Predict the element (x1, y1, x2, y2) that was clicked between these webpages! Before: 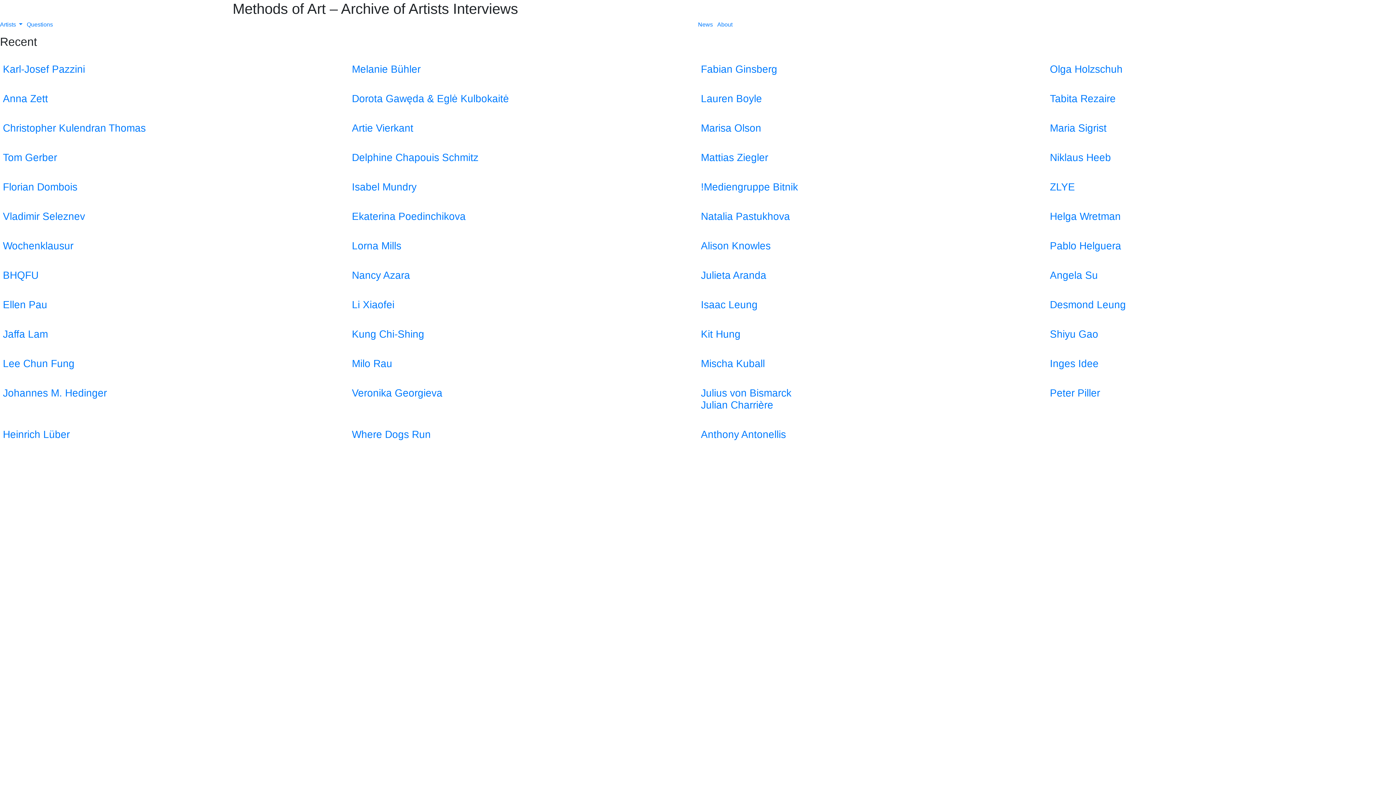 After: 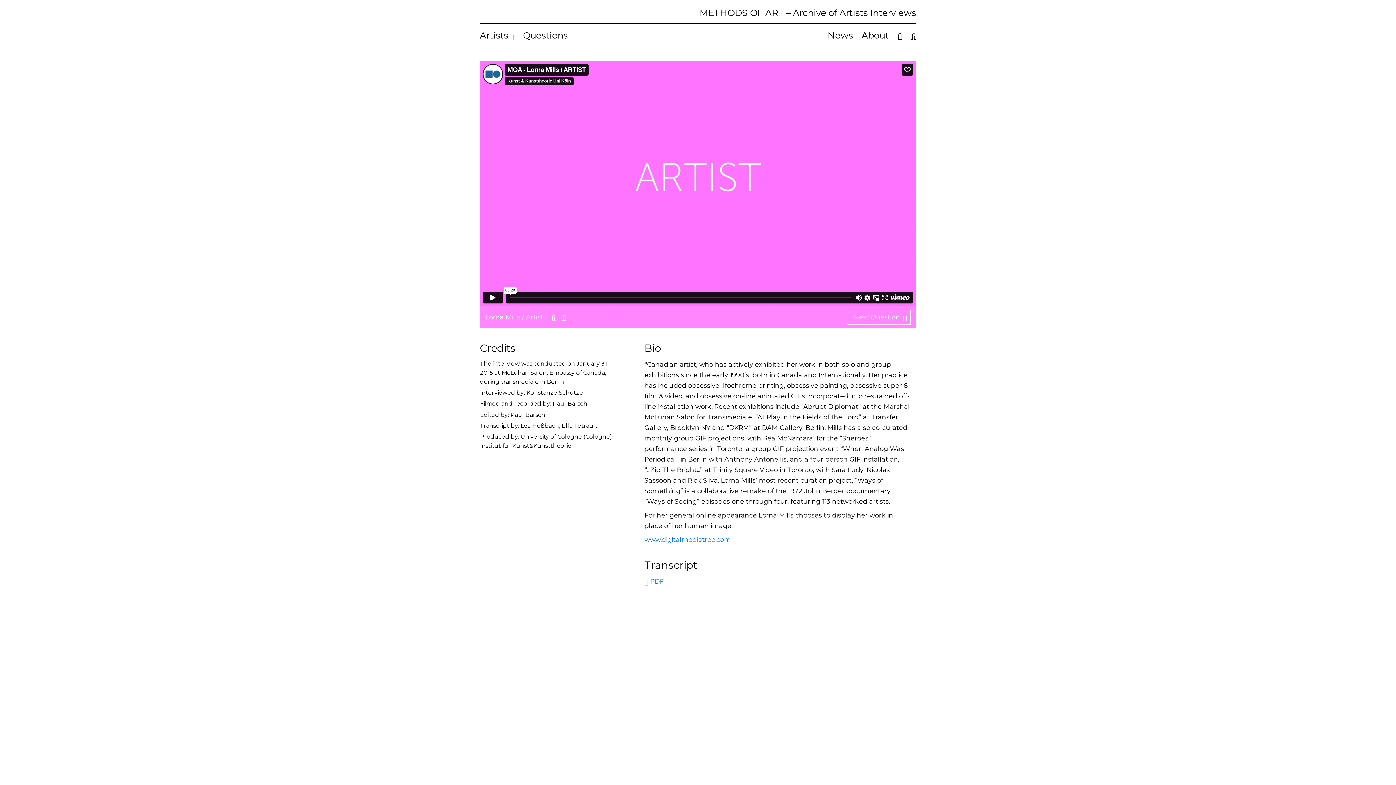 Action: label: Lorna Mills bbox: (352, 240, 695, 252)